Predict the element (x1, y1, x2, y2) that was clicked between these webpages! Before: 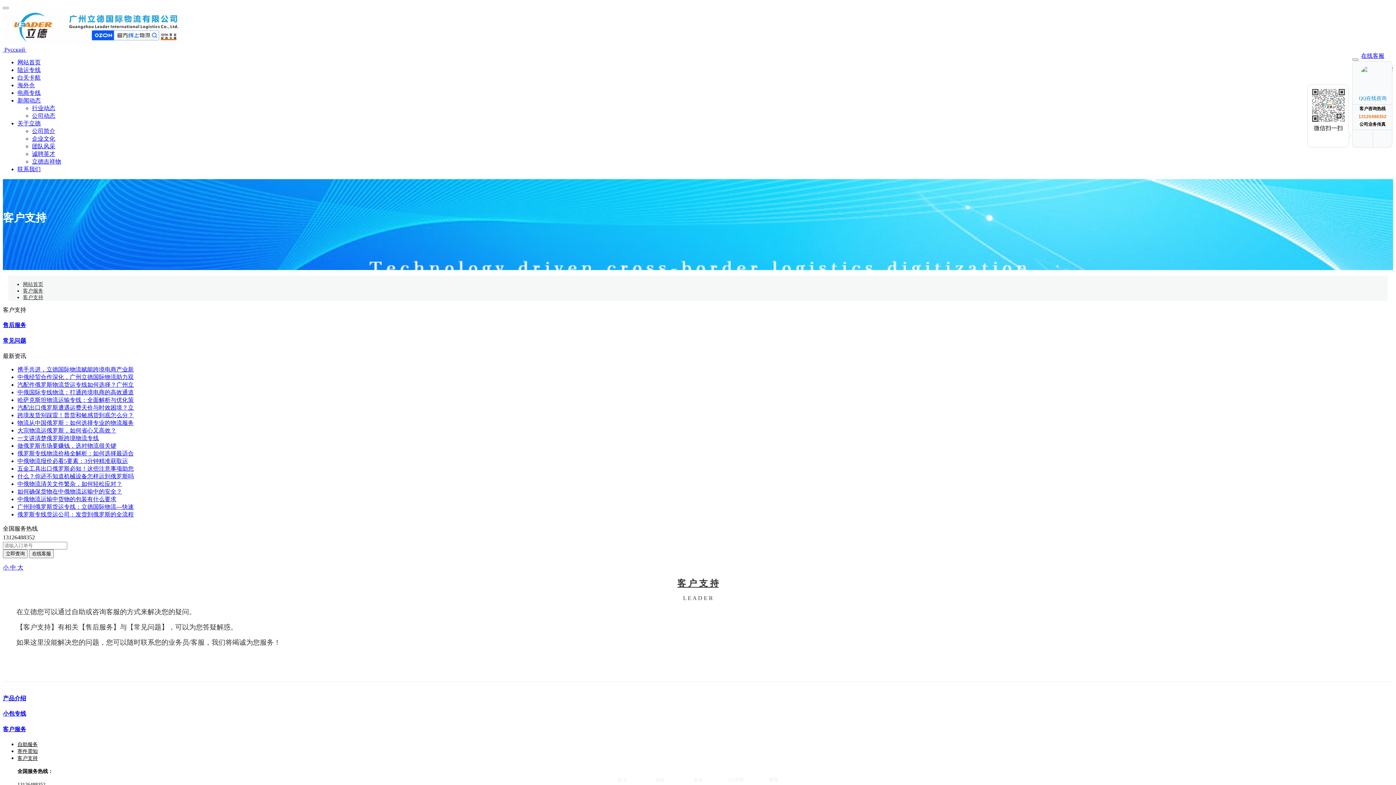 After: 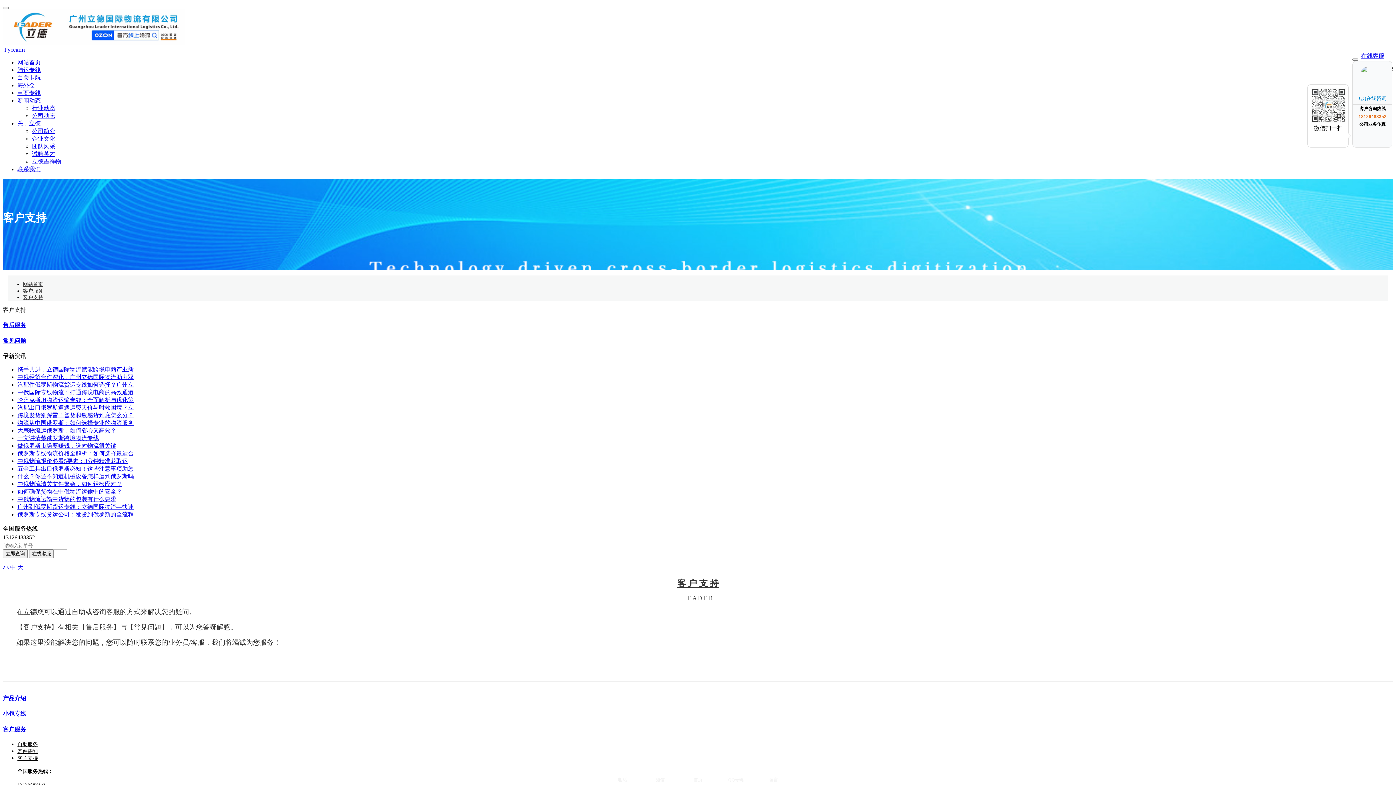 Action: bbox: (22, 294, 43, 300) label: 客户支持